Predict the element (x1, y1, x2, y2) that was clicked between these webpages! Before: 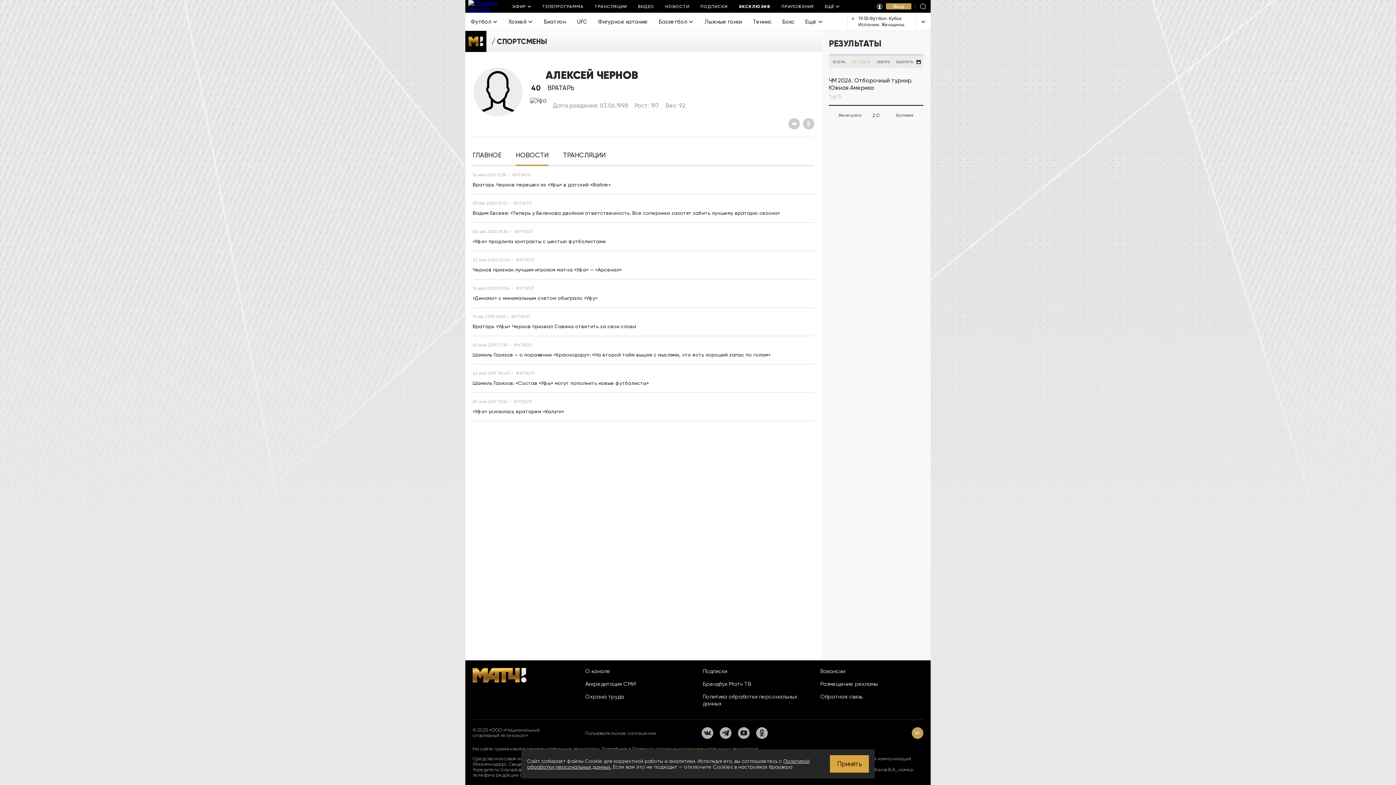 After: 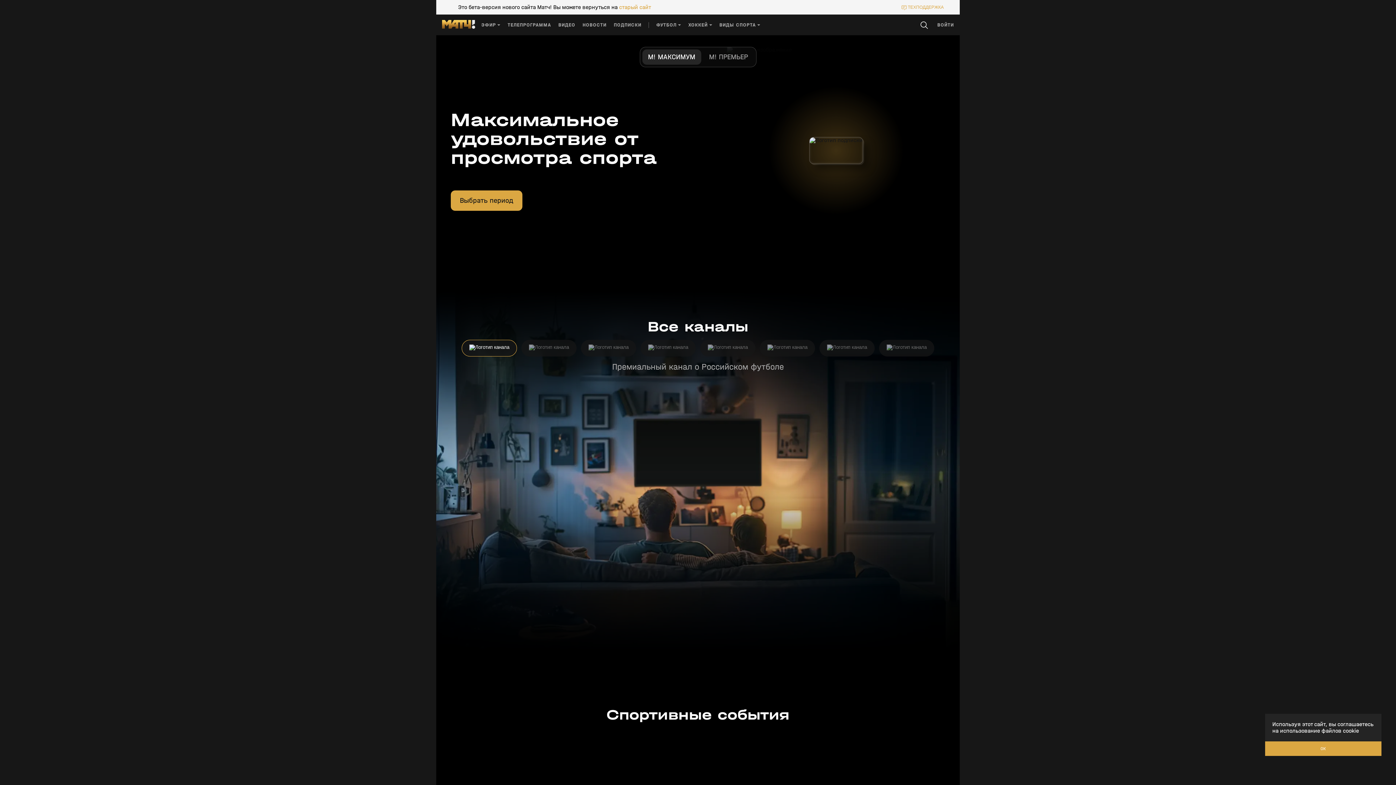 Action: bbox: (695, 0, 733, 12) label: ПОДПИСКИ